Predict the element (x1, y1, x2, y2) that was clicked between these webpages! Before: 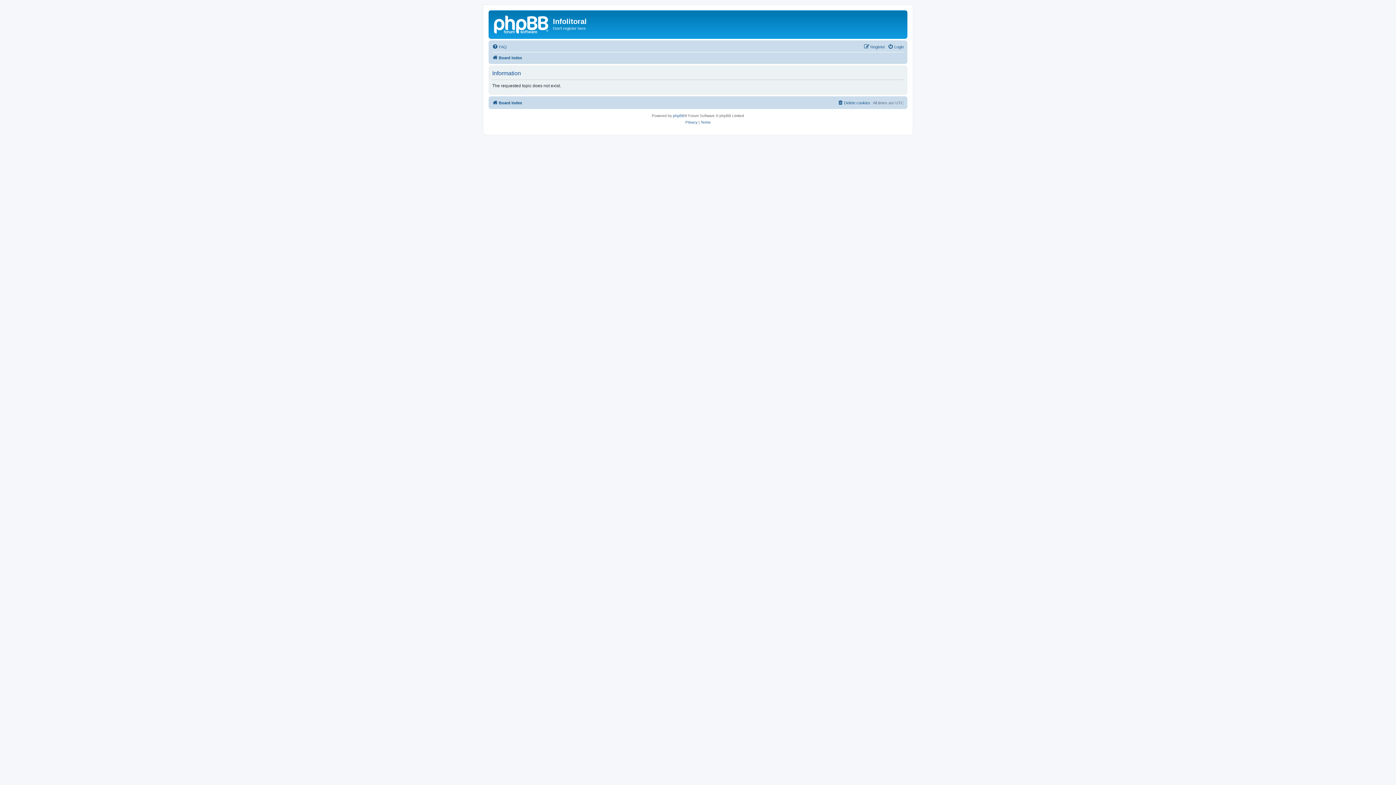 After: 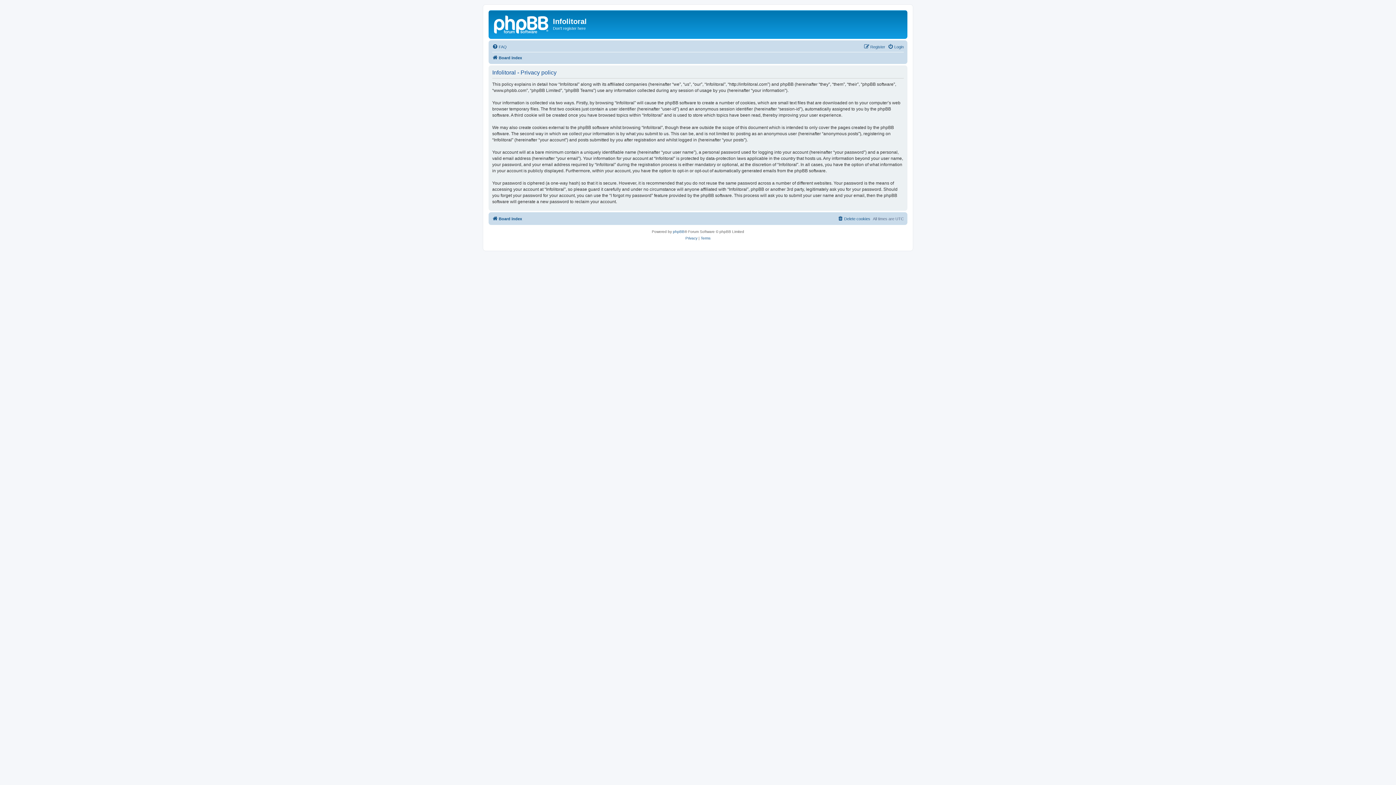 Action: label: Privacy bbox: (685, 119, 697, 125)